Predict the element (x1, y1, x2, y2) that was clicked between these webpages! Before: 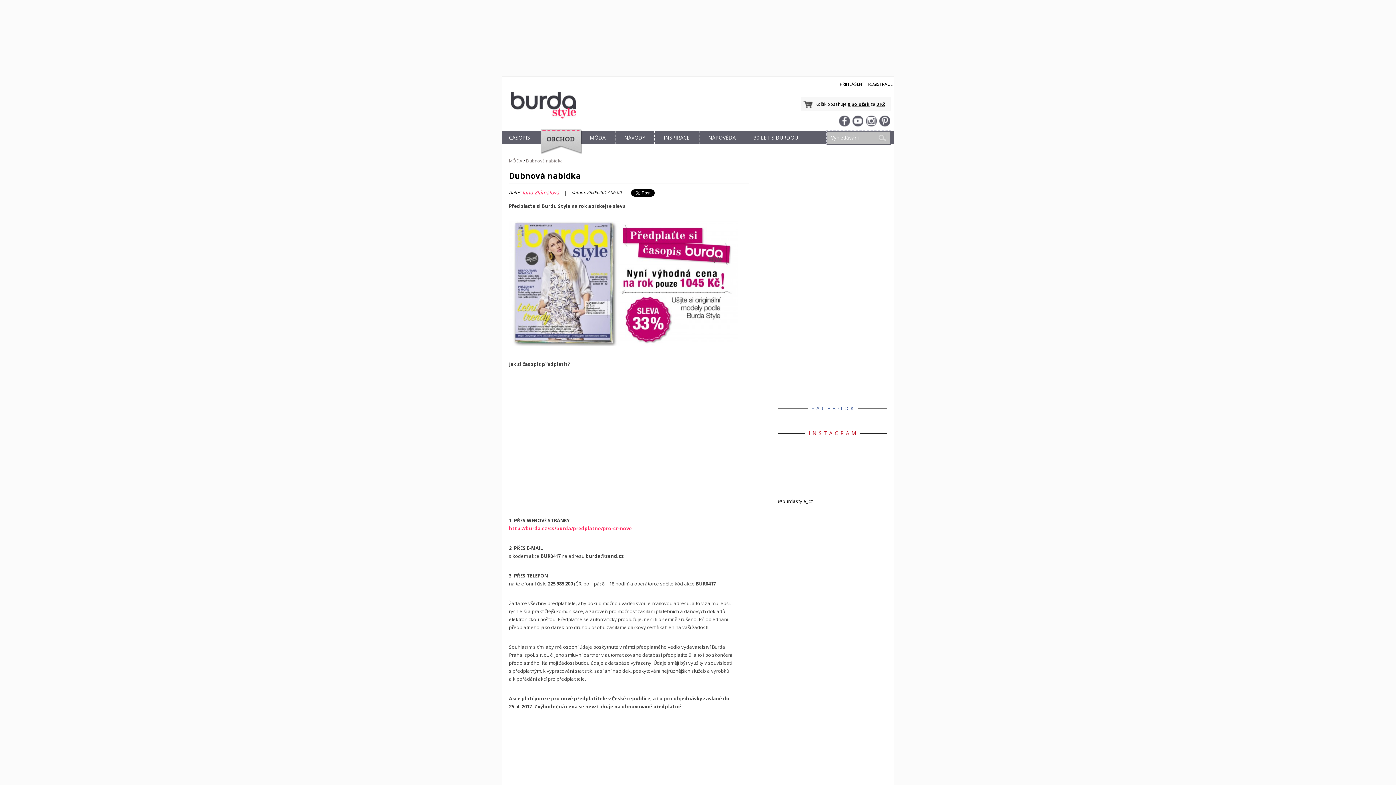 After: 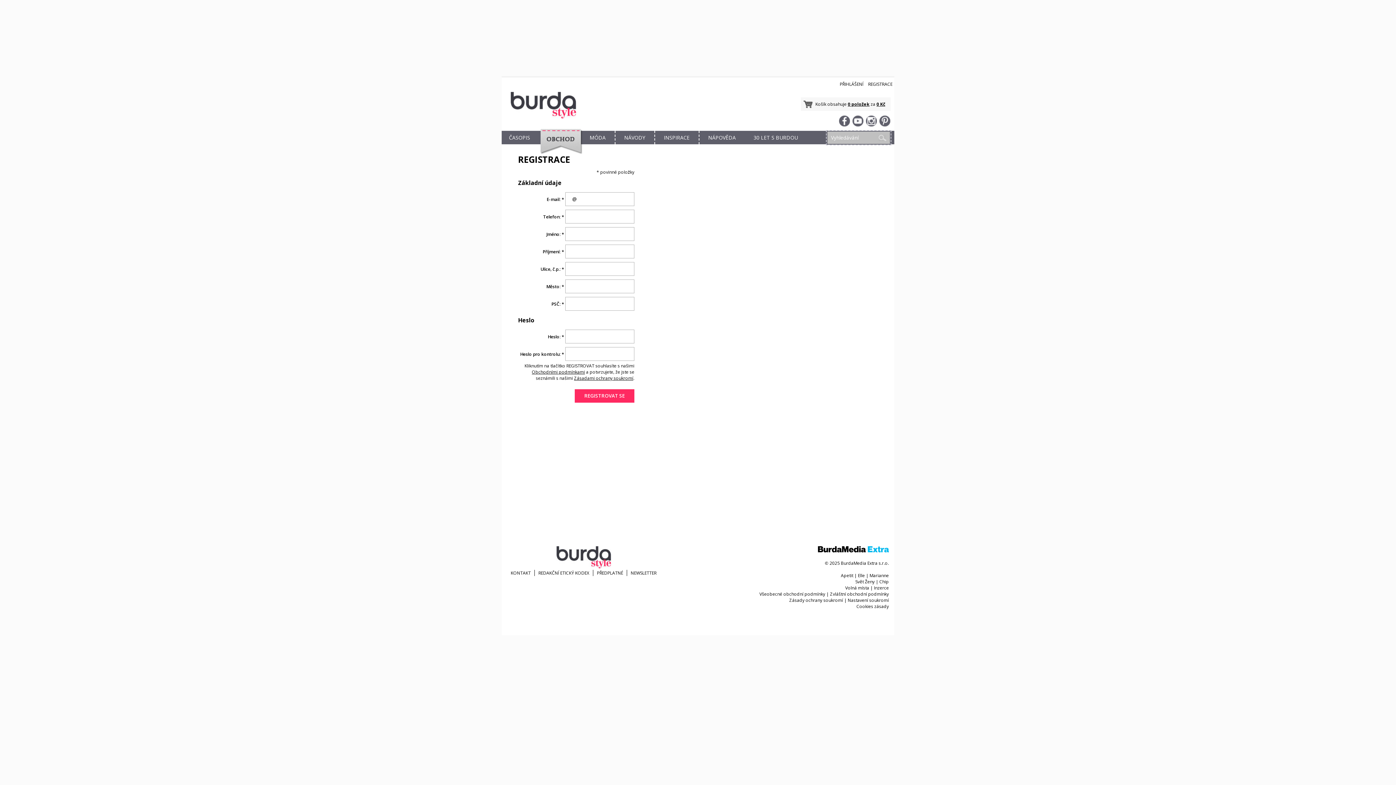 Action: label: REGISTRACE bbox: (866, 76, 894, 90)